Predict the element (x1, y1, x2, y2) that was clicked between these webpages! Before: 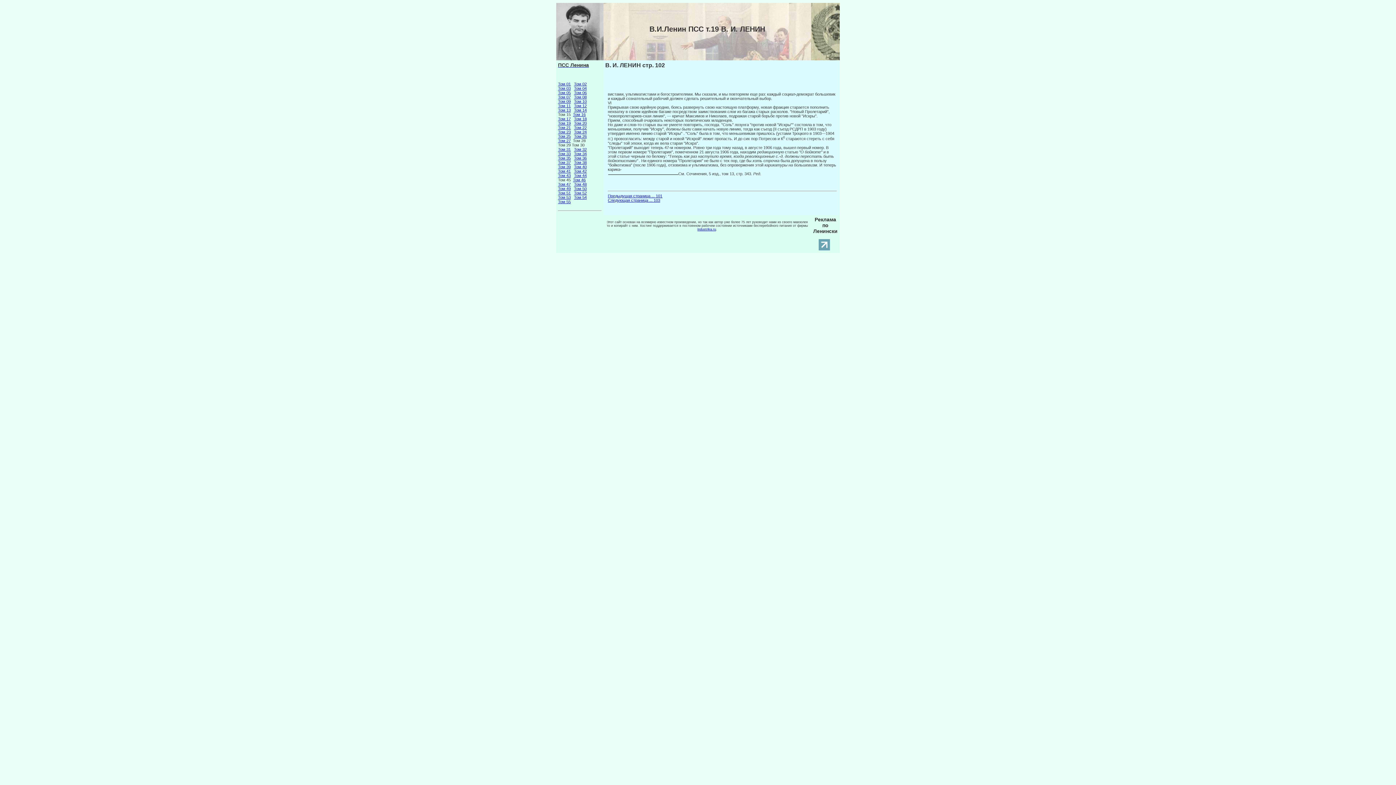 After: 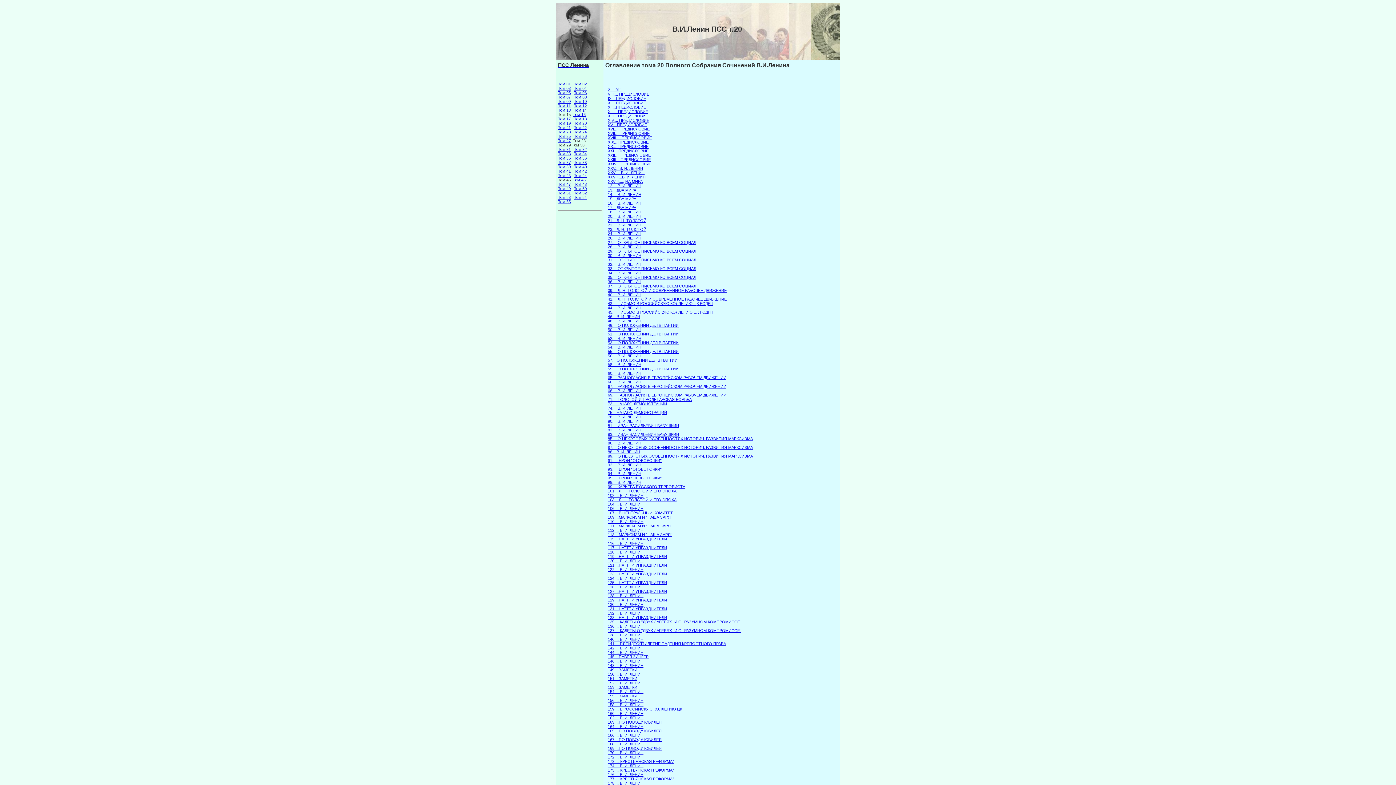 Action: label: Том 20 bbox: (574, 121, 586, 125)